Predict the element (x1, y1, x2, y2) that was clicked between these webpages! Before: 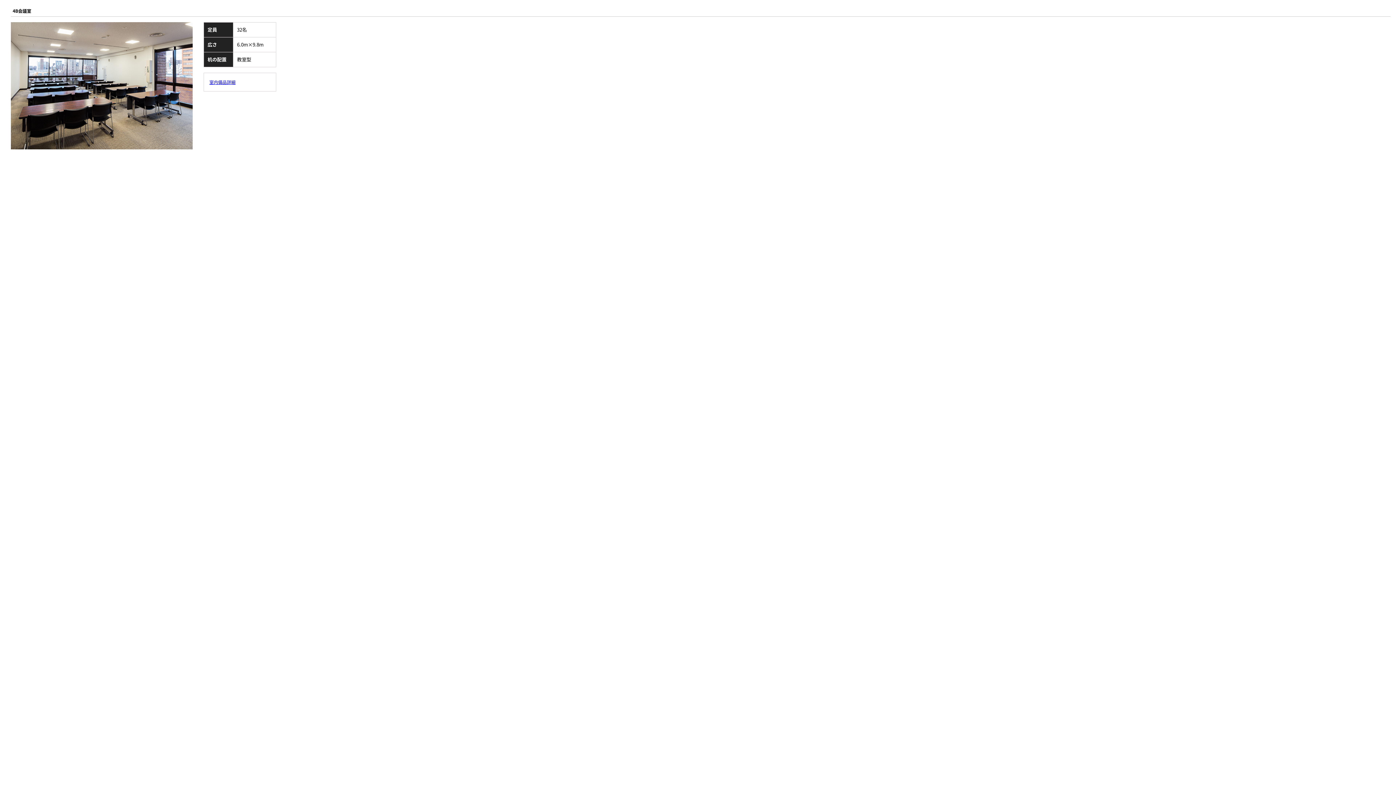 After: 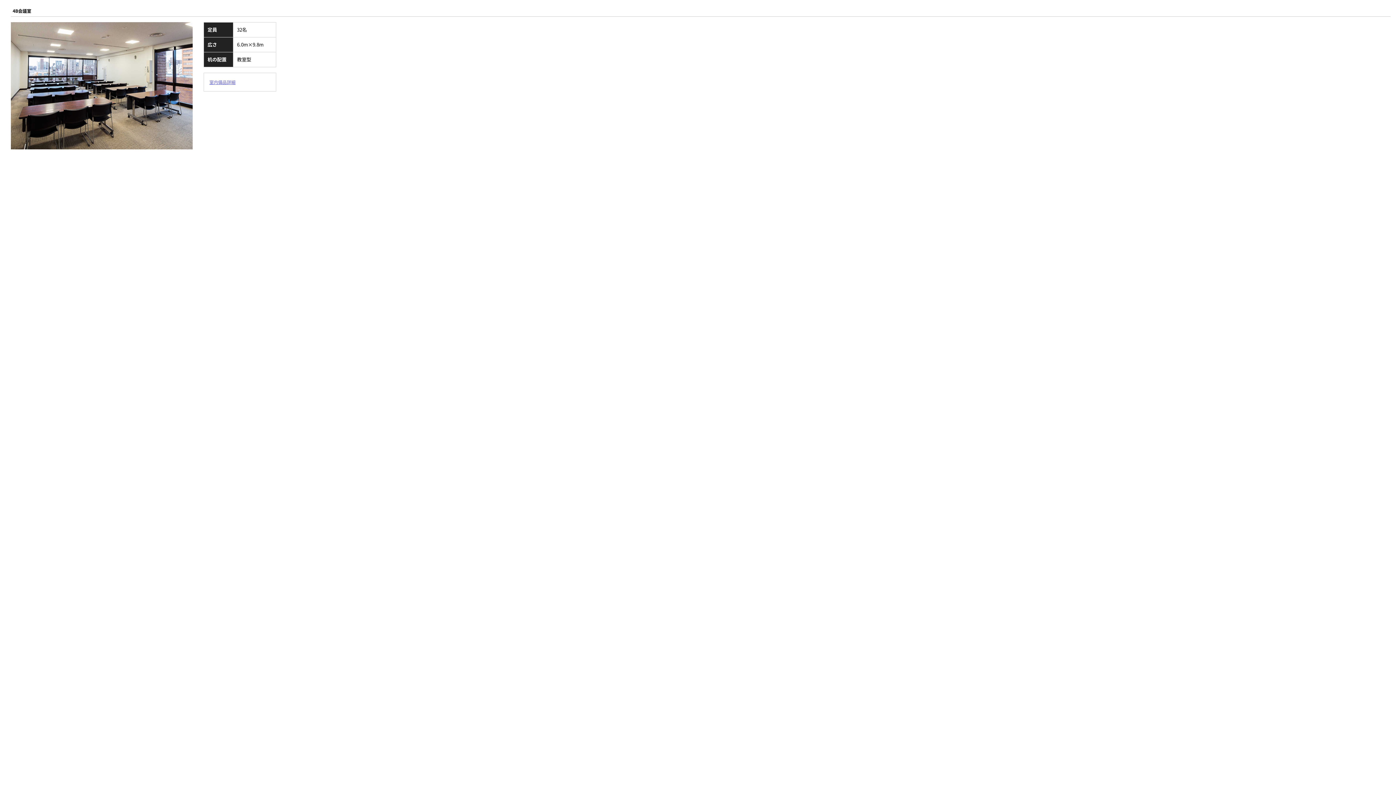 Action: label: 室内備品詳細 bbox: (209, 78, 235, 85)